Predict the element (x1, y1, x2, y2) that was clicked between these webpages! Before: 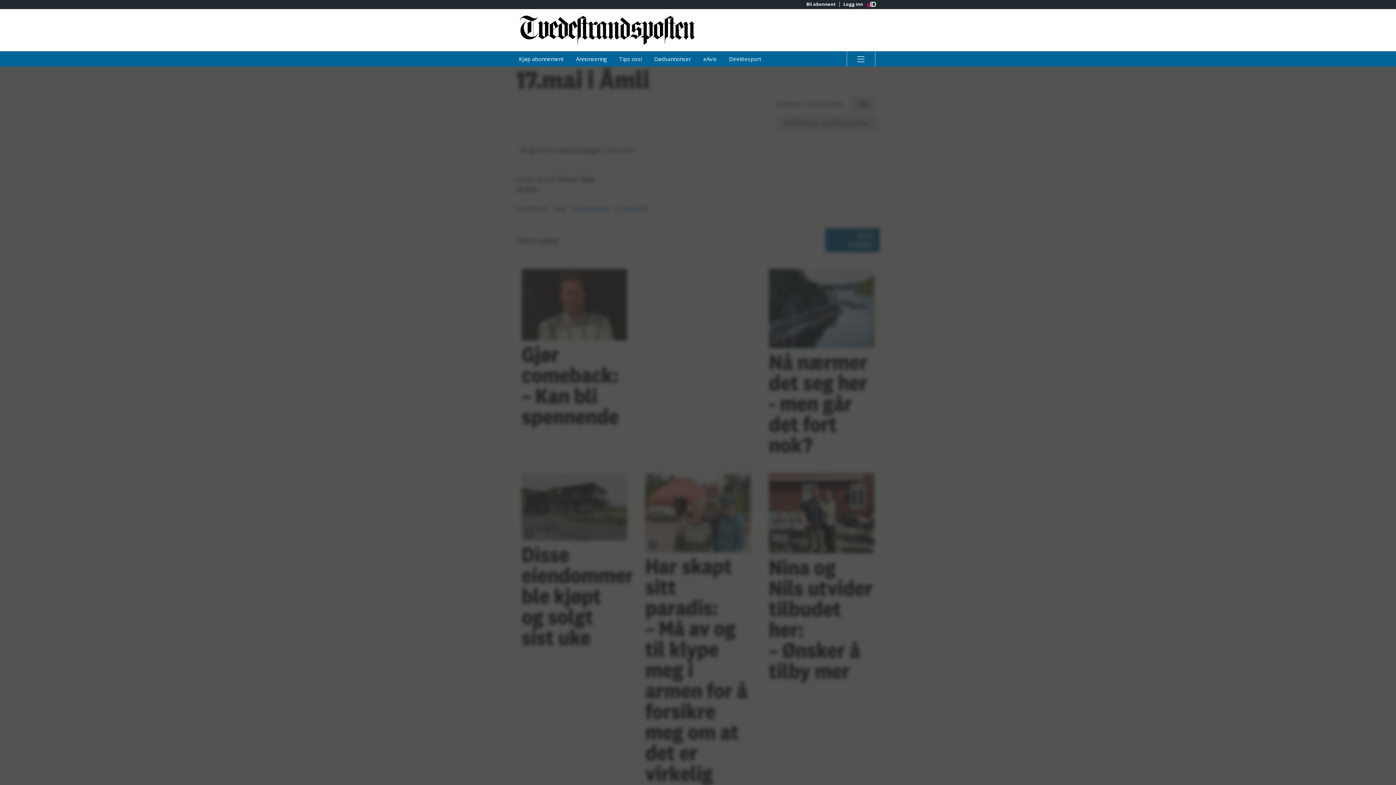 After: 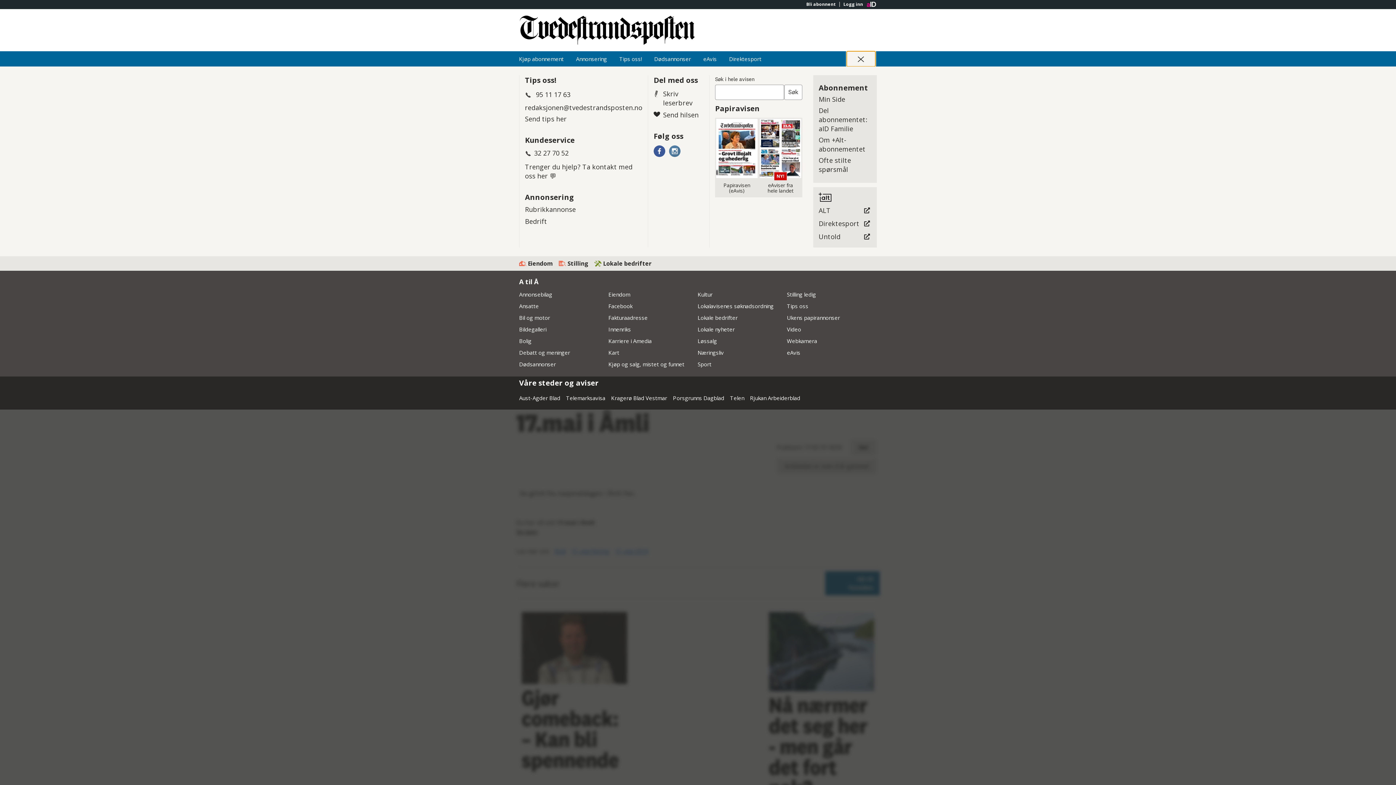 Action: bbox: (846, 51, 875, 66) label: Åpne hovedmeny